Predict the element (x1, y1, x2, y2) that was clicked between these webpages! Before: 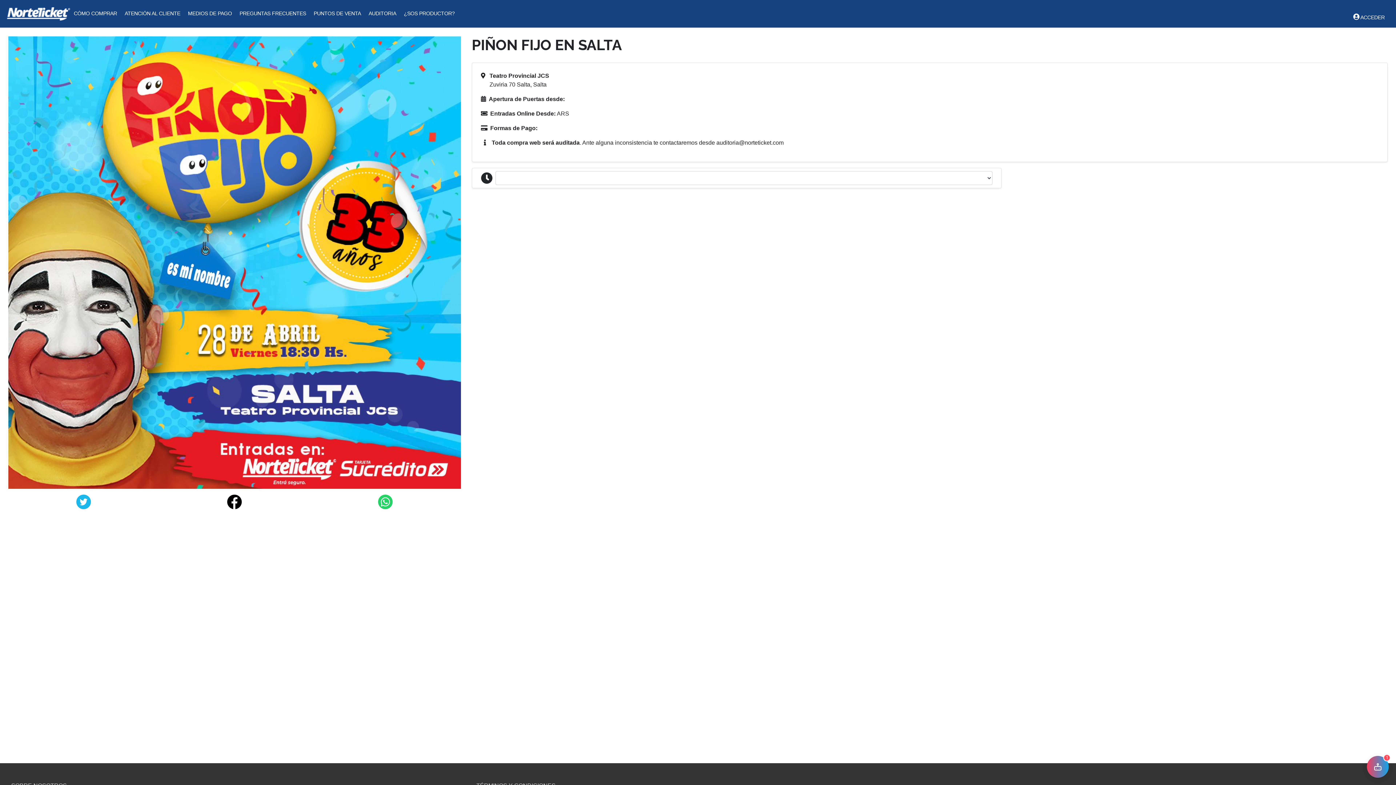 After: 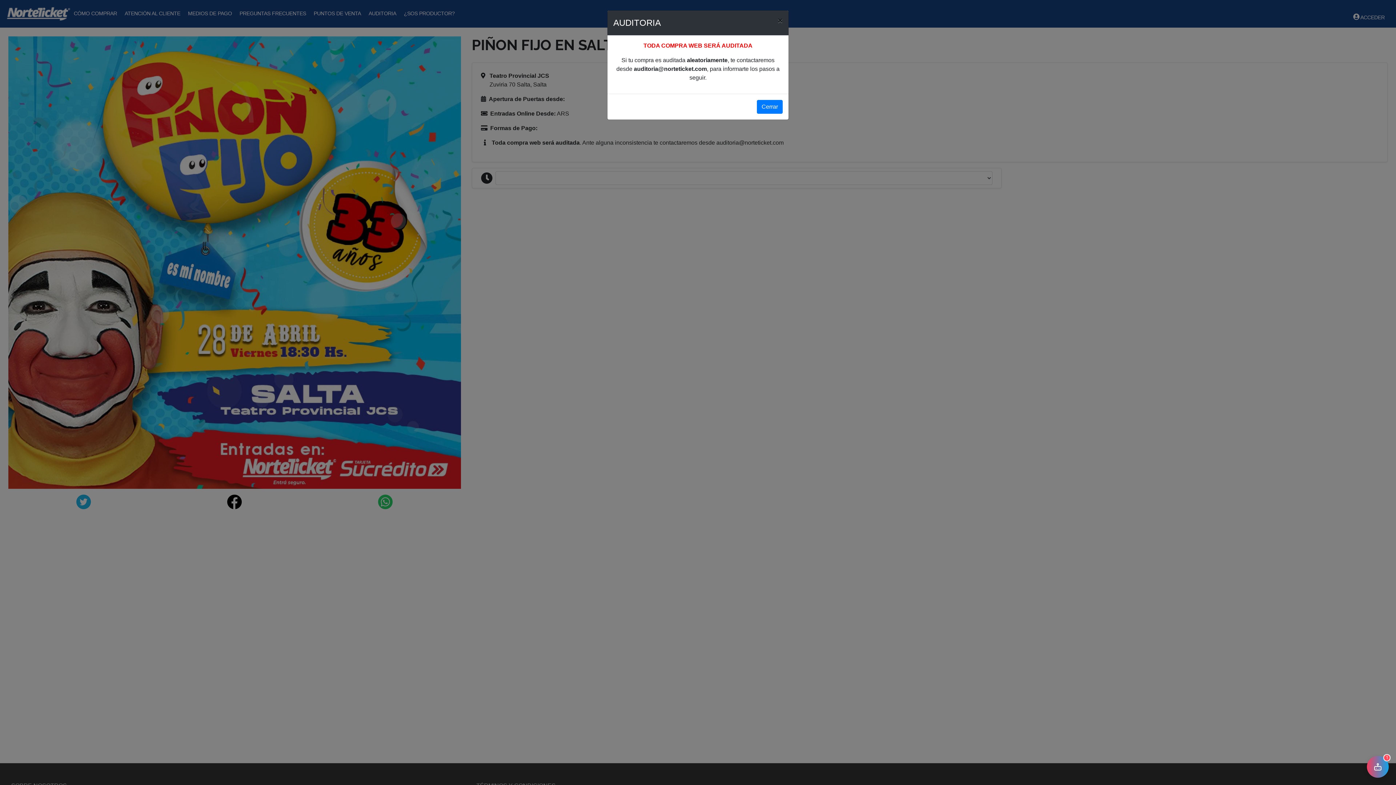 Action: label: AUDITORIA bbox: (365, 6, 399, 19)